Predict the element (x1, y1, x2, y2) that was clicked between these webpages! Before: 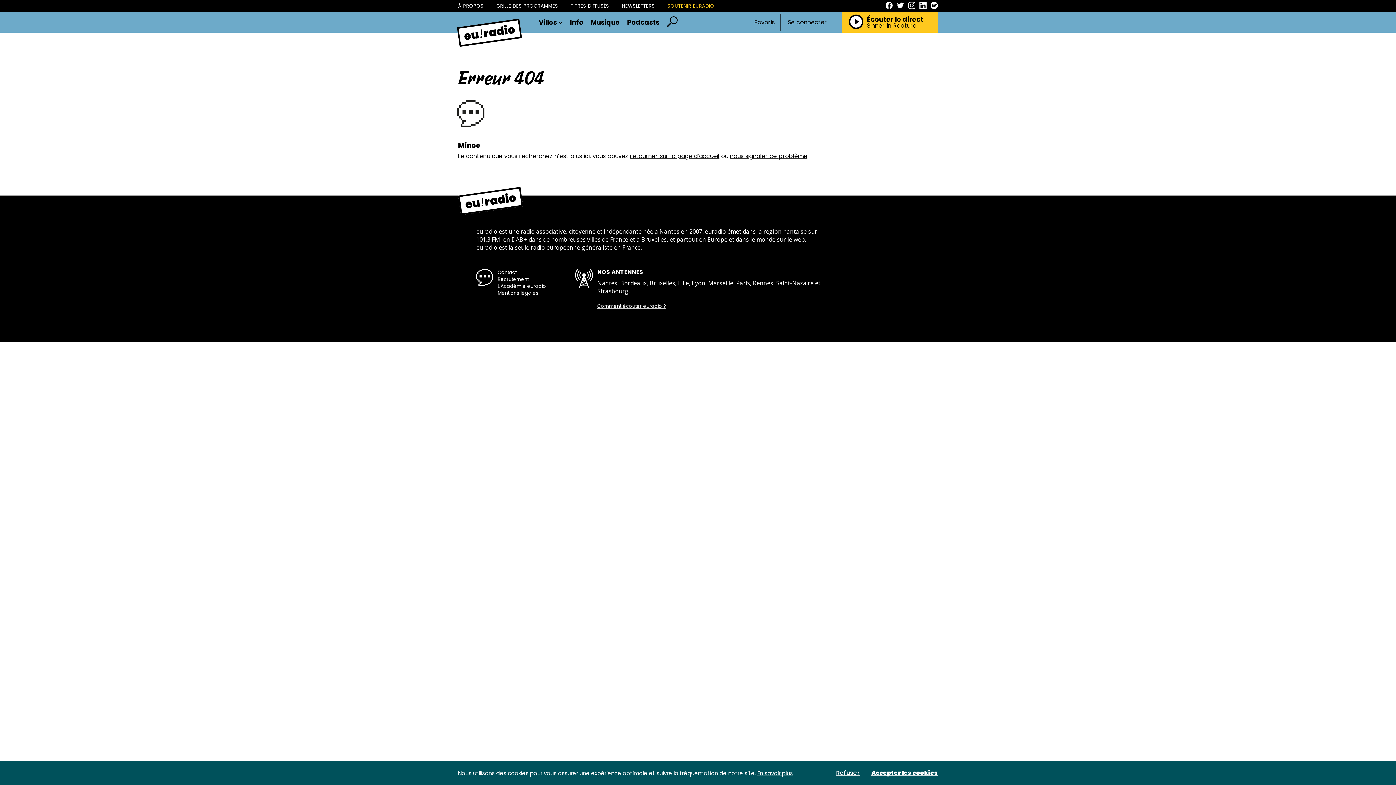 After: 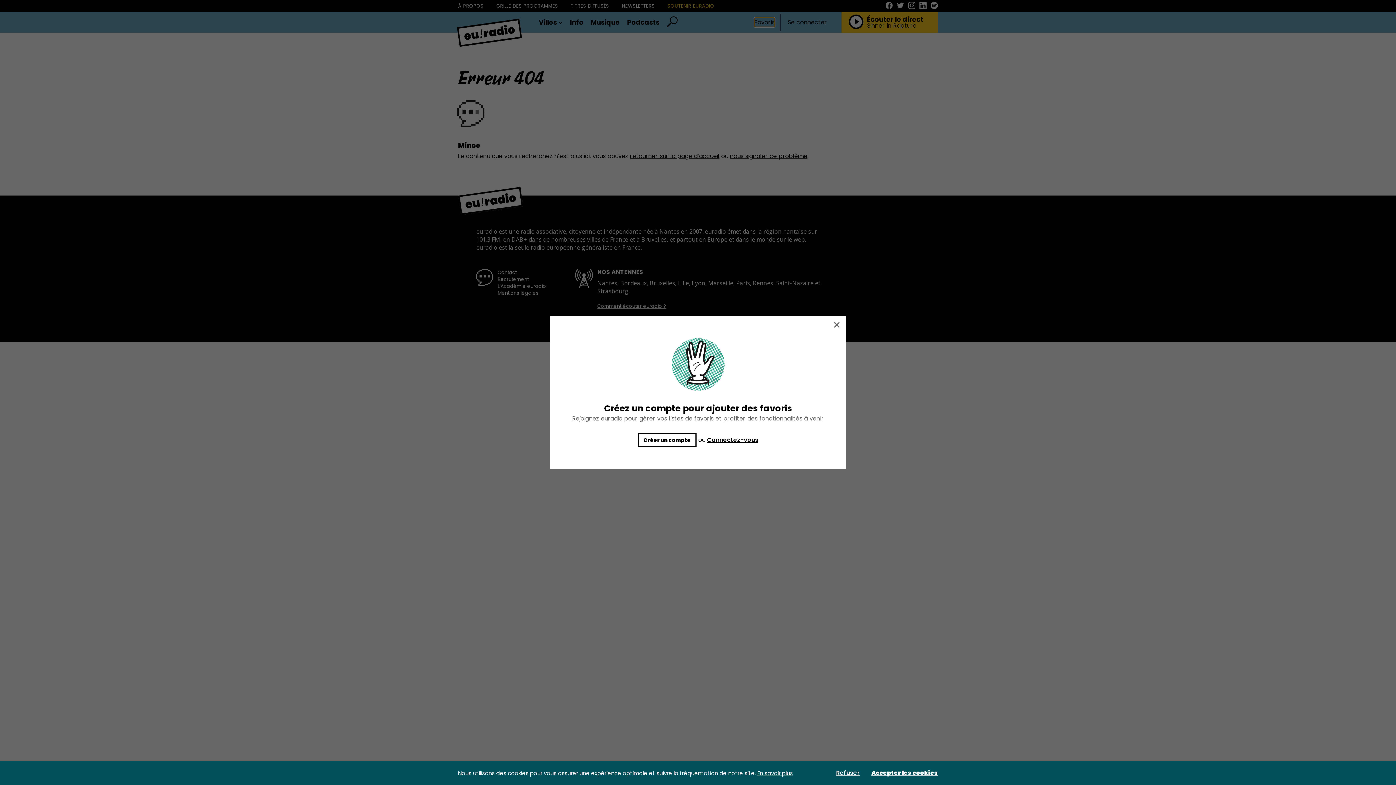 Action: bbox: (754, 17, 774, 26) label: Favoris